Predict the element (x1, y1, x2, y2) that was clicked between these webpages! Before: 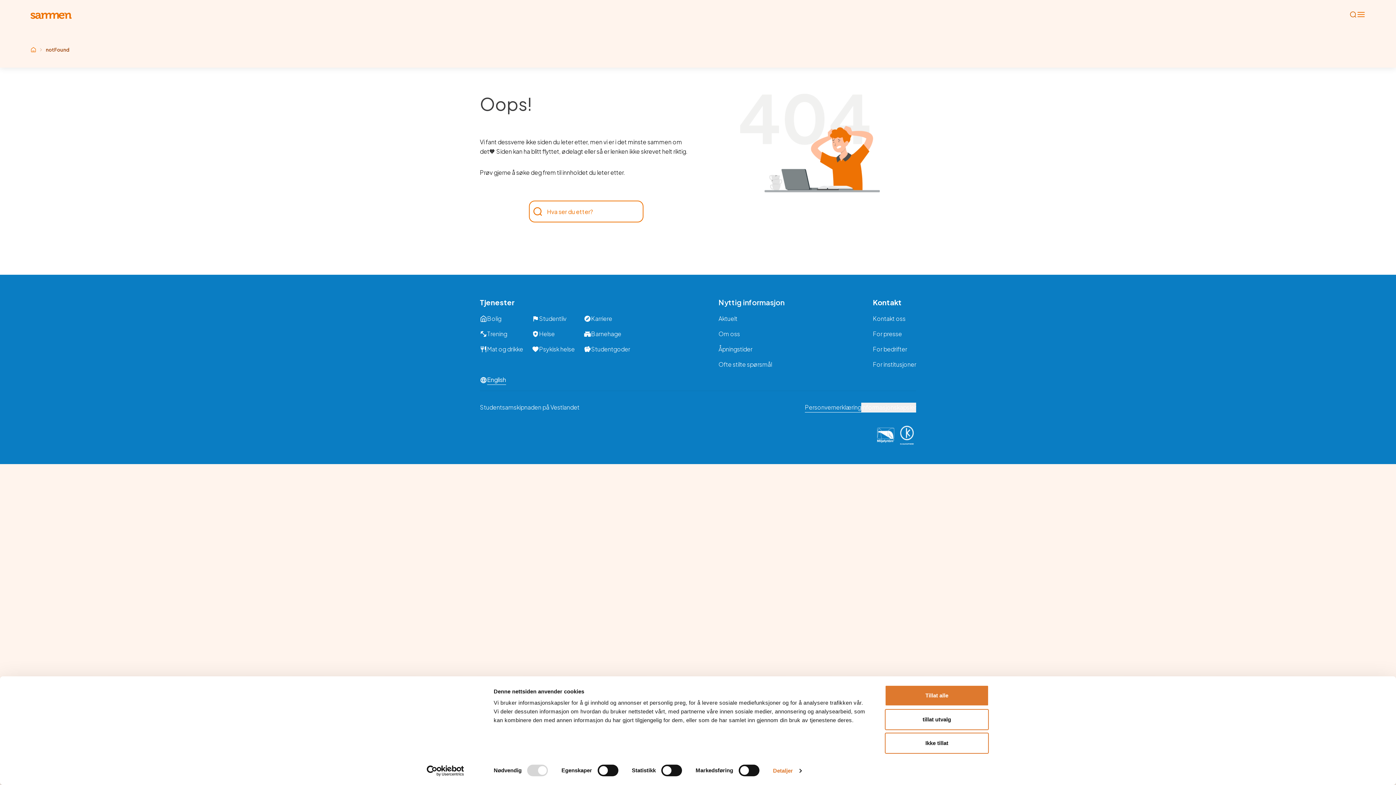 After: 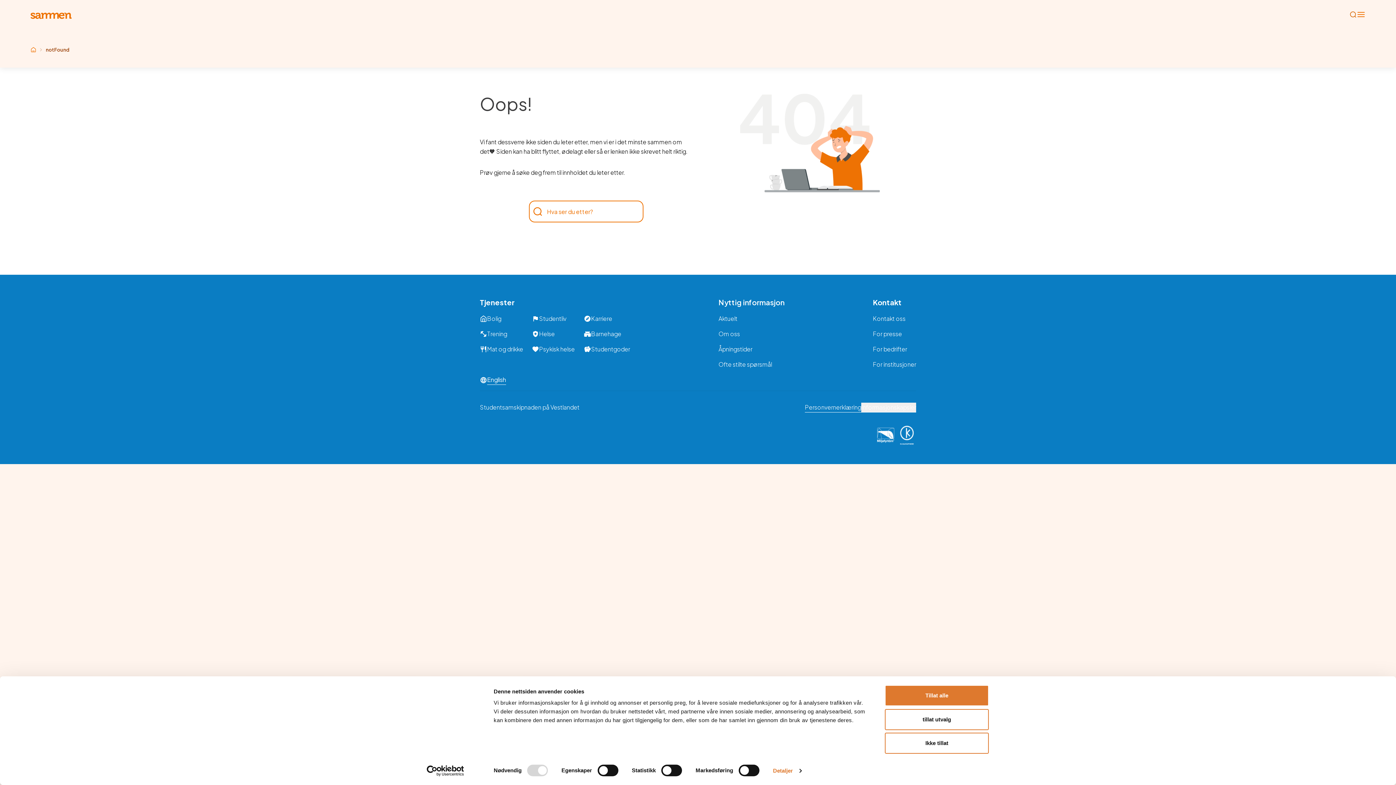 Action: bbox: (413, 765, 477, 776) label: Cookiebot - opens in a new window